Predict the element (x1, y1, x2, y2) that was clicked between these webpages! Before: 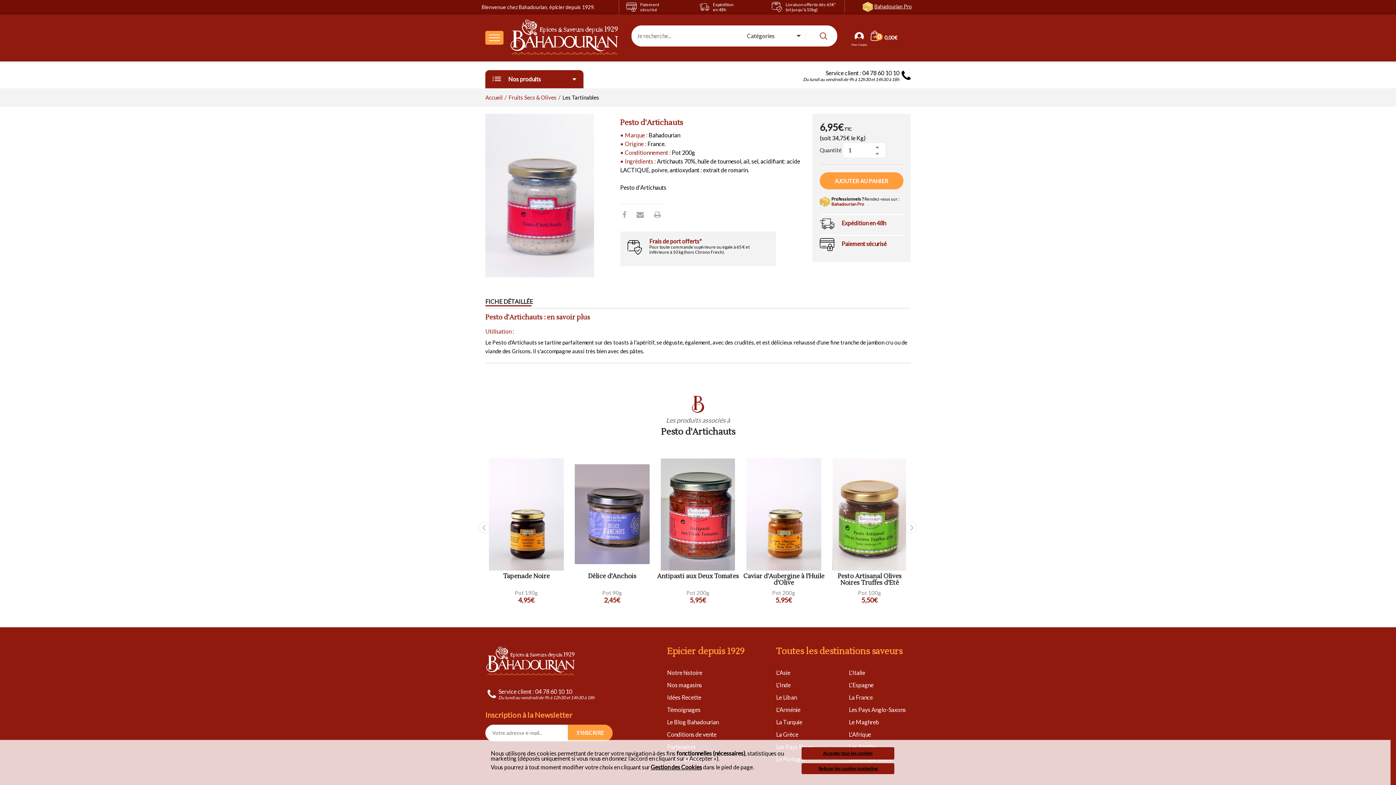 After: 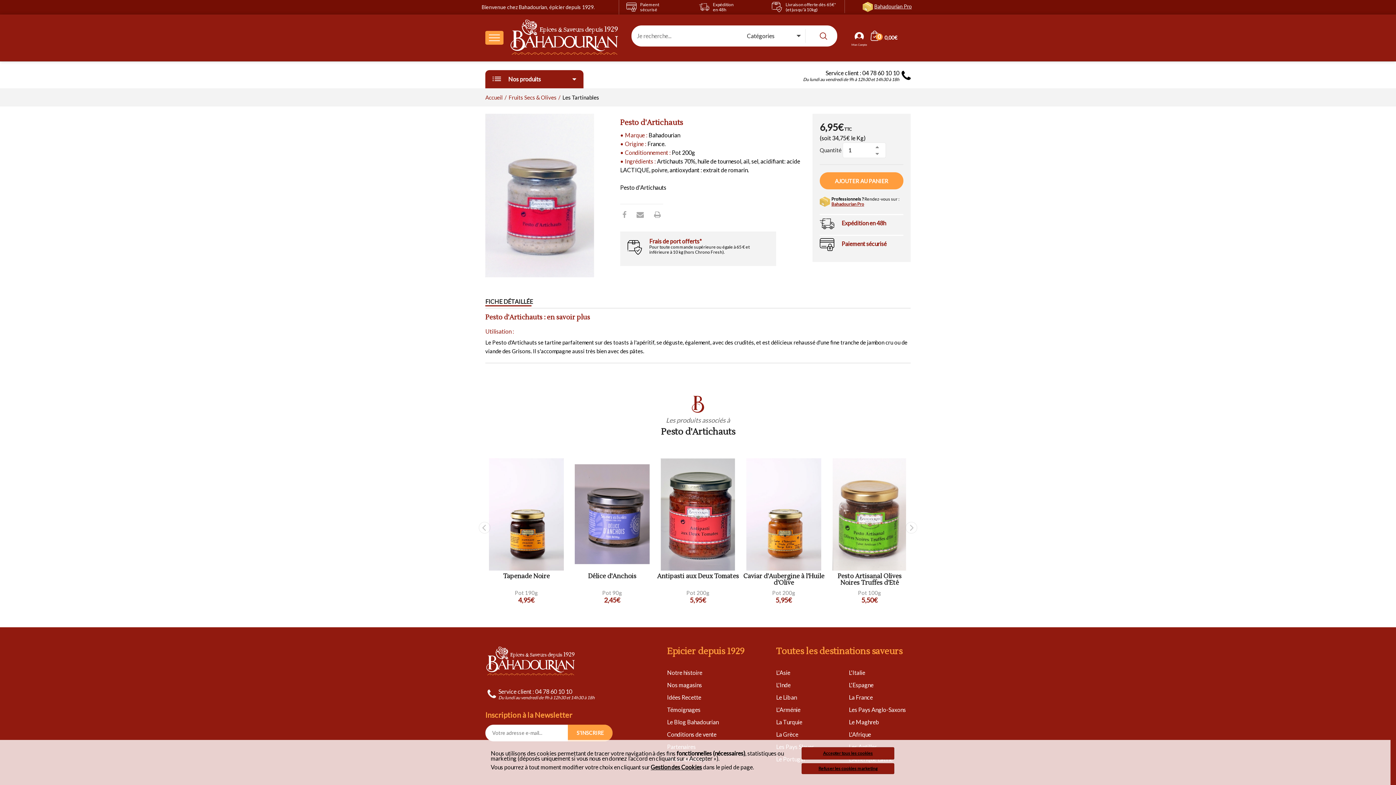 Action: label: Bahadourian Pro bbox: (831, 201, 864, 206)